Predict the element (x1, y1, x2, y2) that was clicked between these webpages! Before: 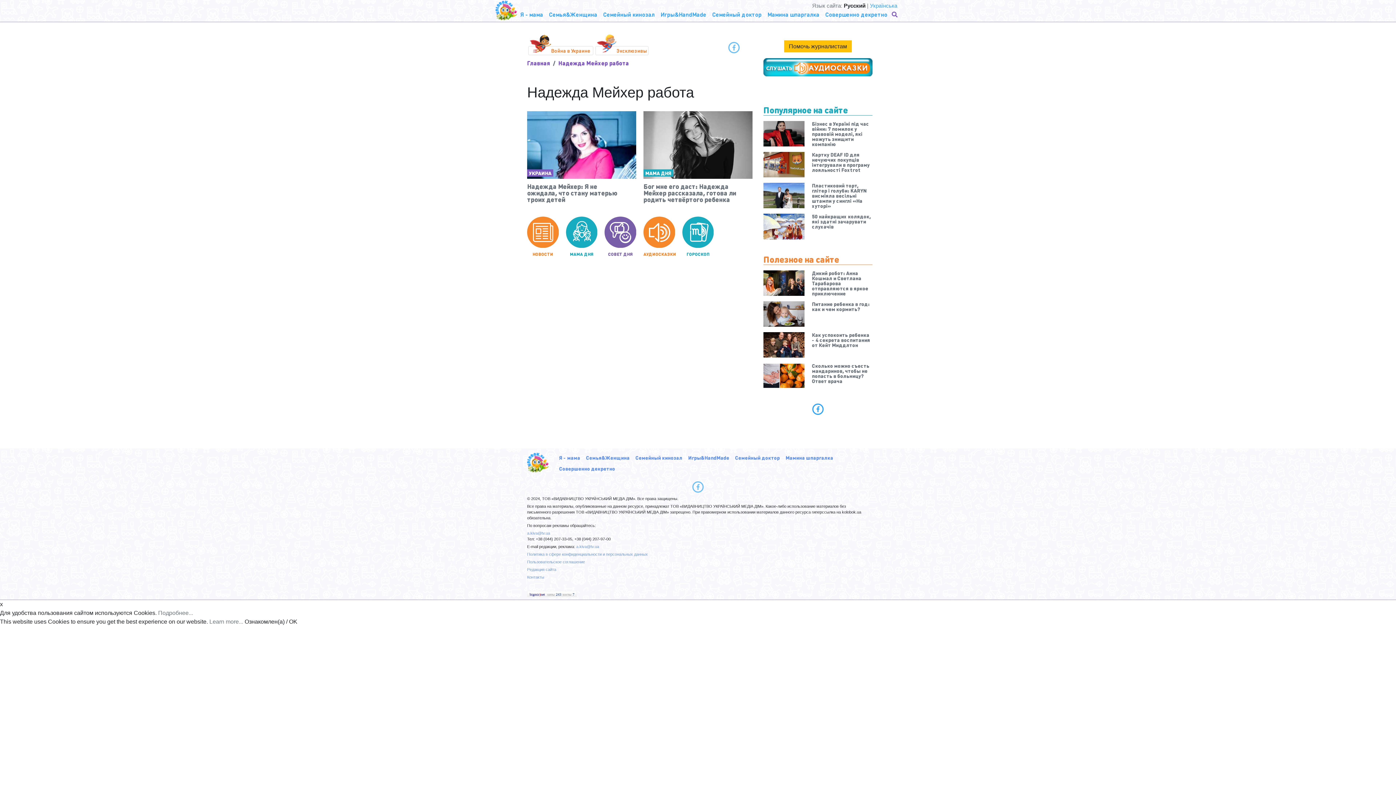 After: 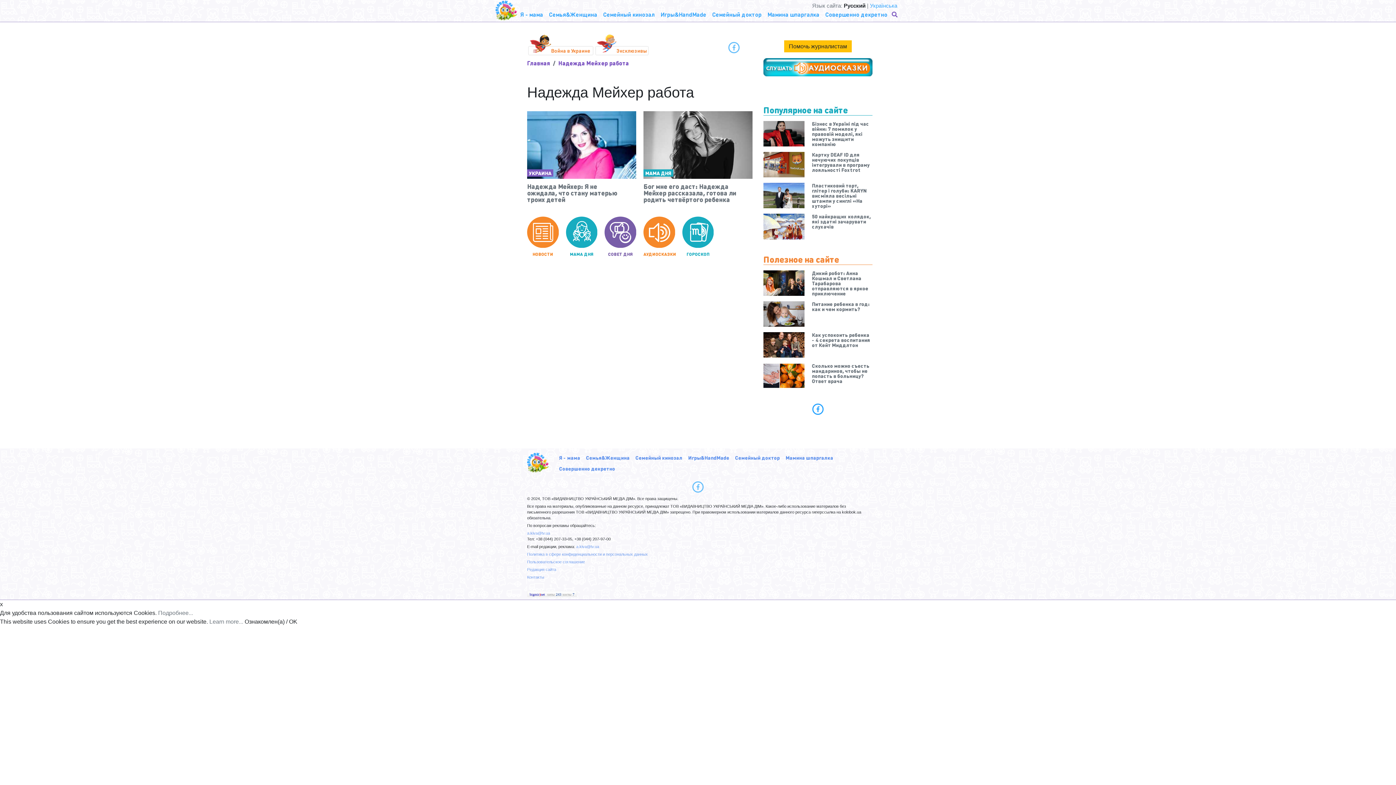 Action: bbox: (809, 400, 827, 418)